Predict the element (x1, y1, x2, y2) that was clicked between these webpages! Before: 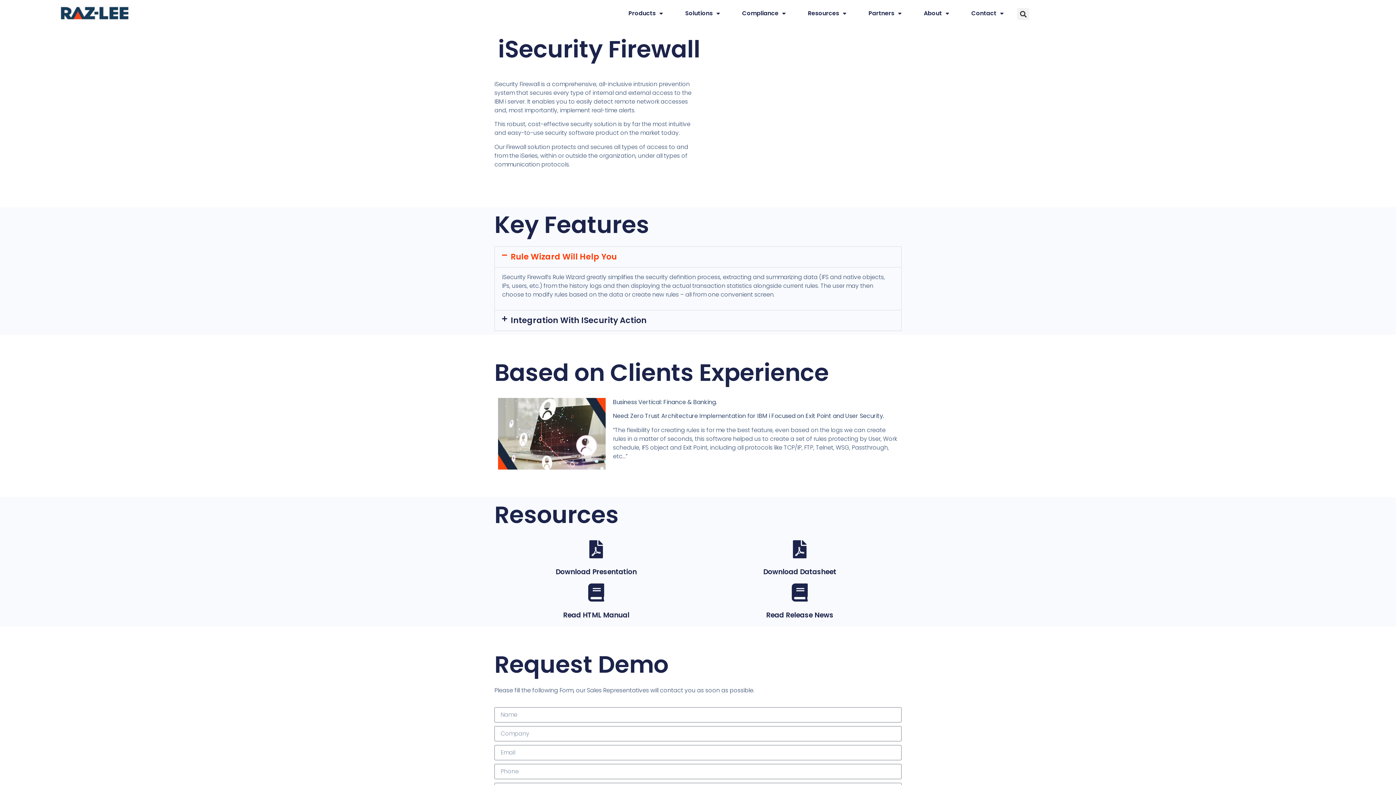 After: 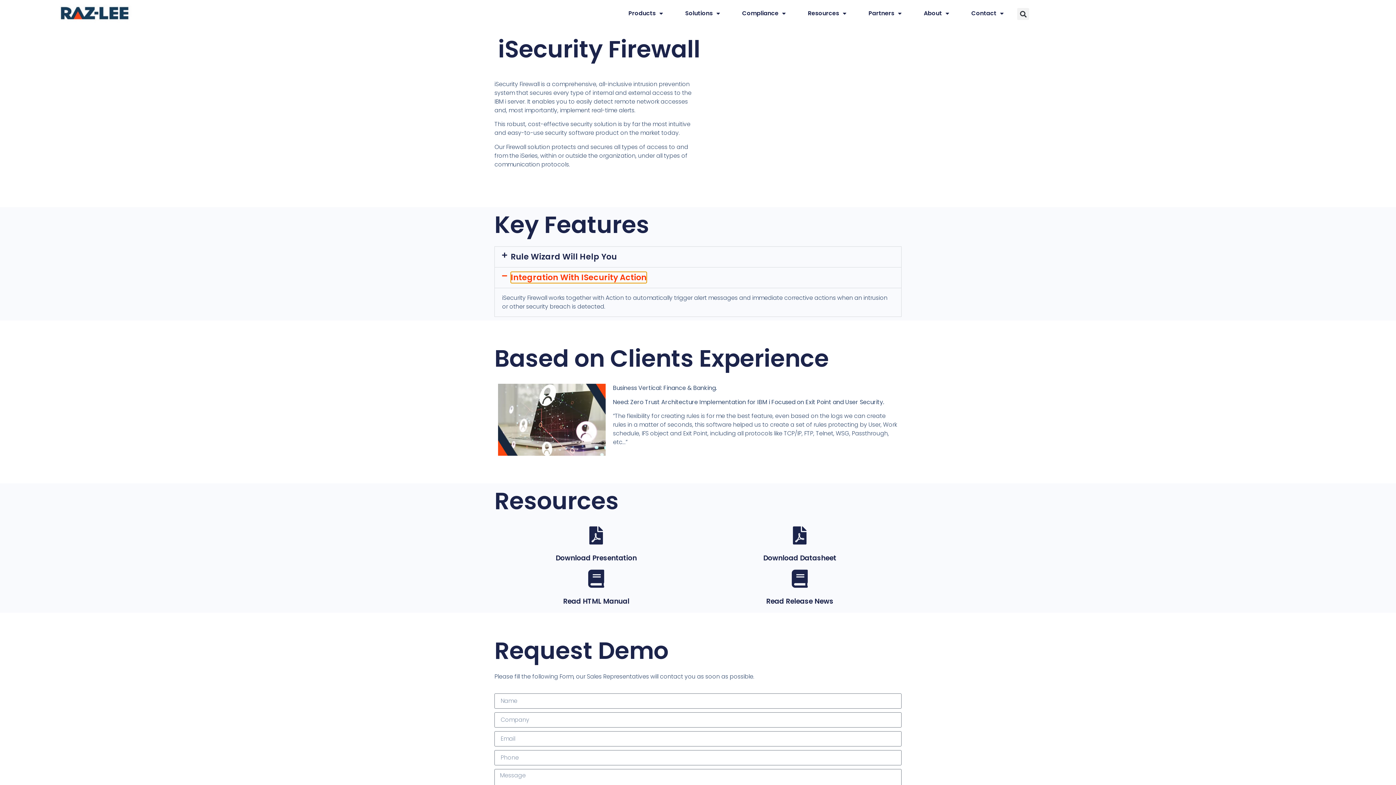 Action: bbox: (510, 314, 646, 326) label: Integration With ISecurity Action